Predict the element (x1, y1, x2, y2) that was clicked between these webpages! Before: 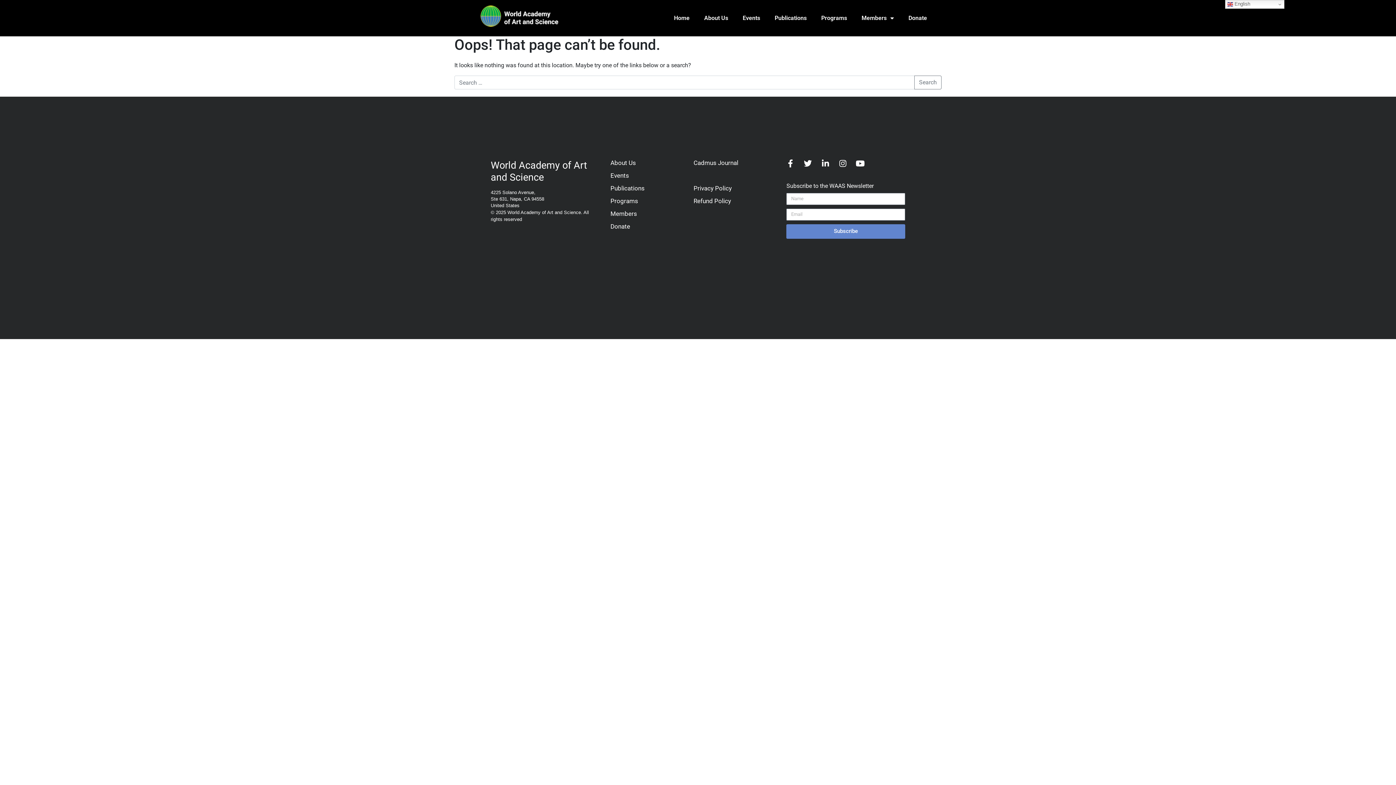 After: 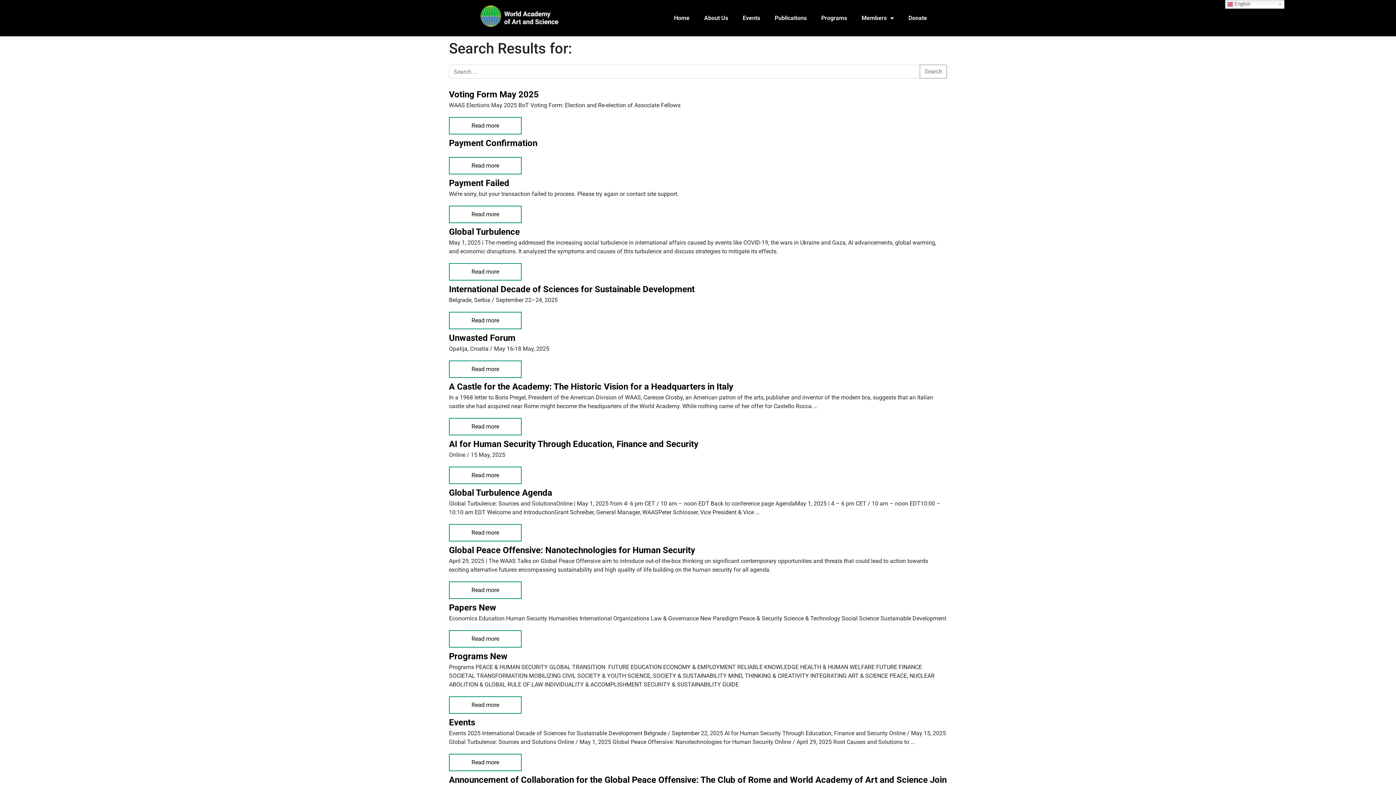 Action: label: Search bbox: (914, 75, 941, 89)